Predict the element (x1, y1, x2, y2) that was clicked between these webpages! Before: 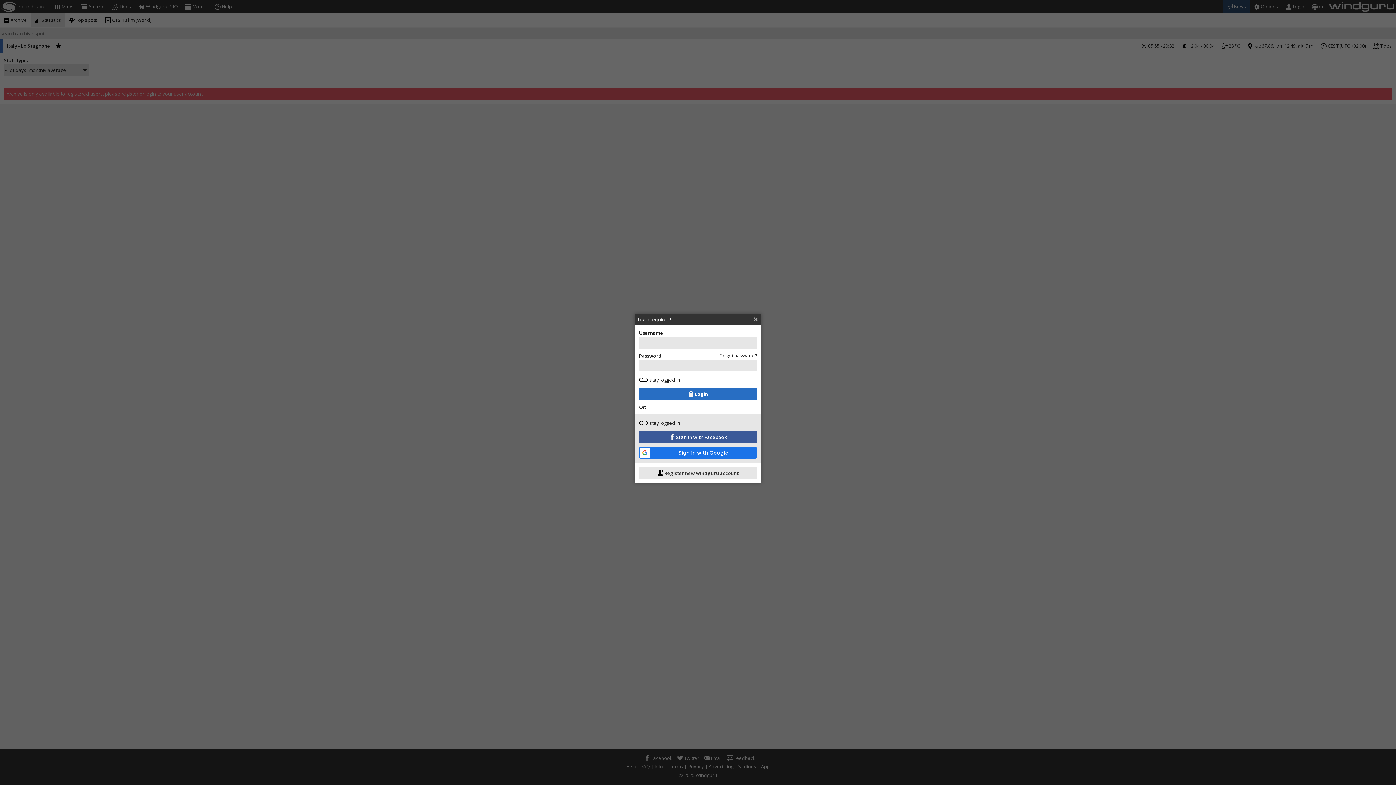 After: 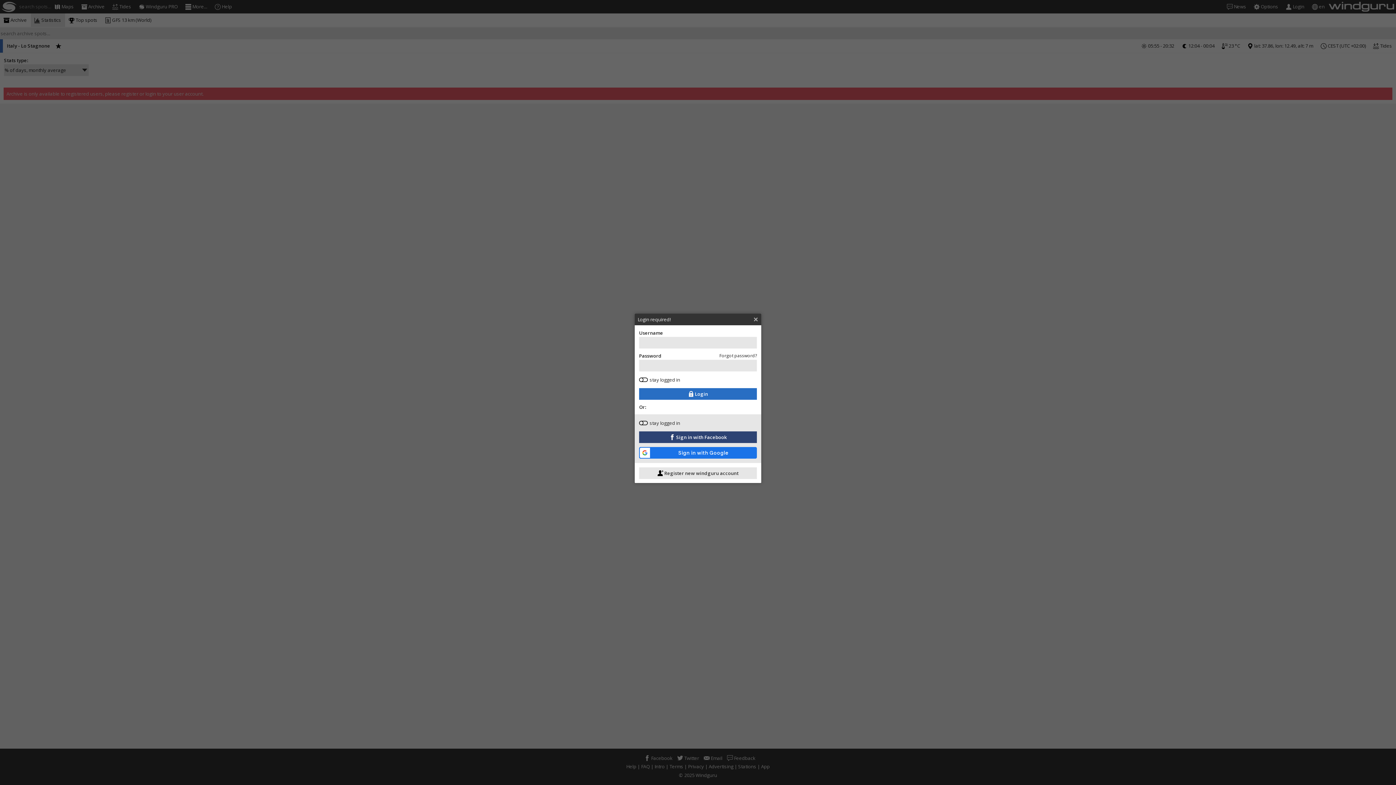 Action: bbox: (639, 431, 757, 443) label:  Sign in with Facebook